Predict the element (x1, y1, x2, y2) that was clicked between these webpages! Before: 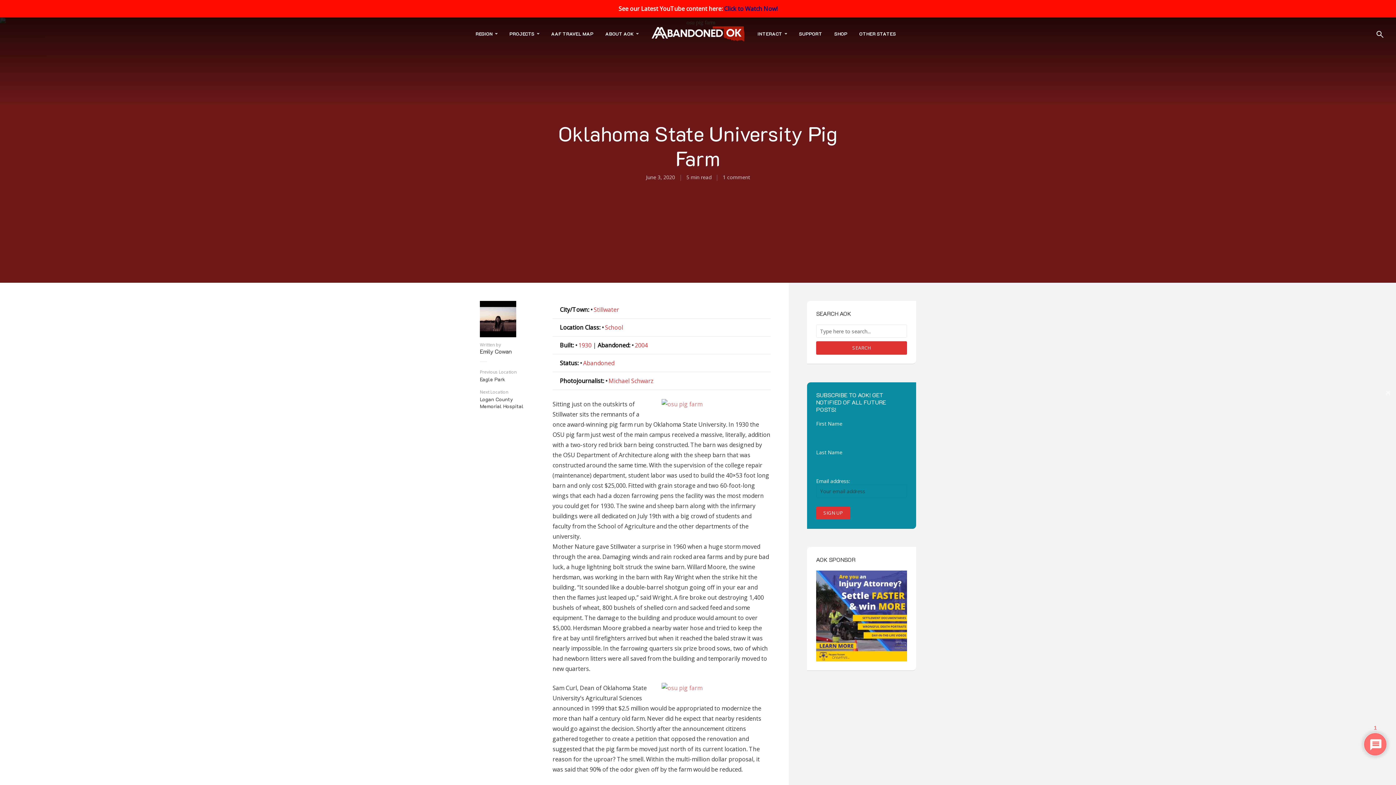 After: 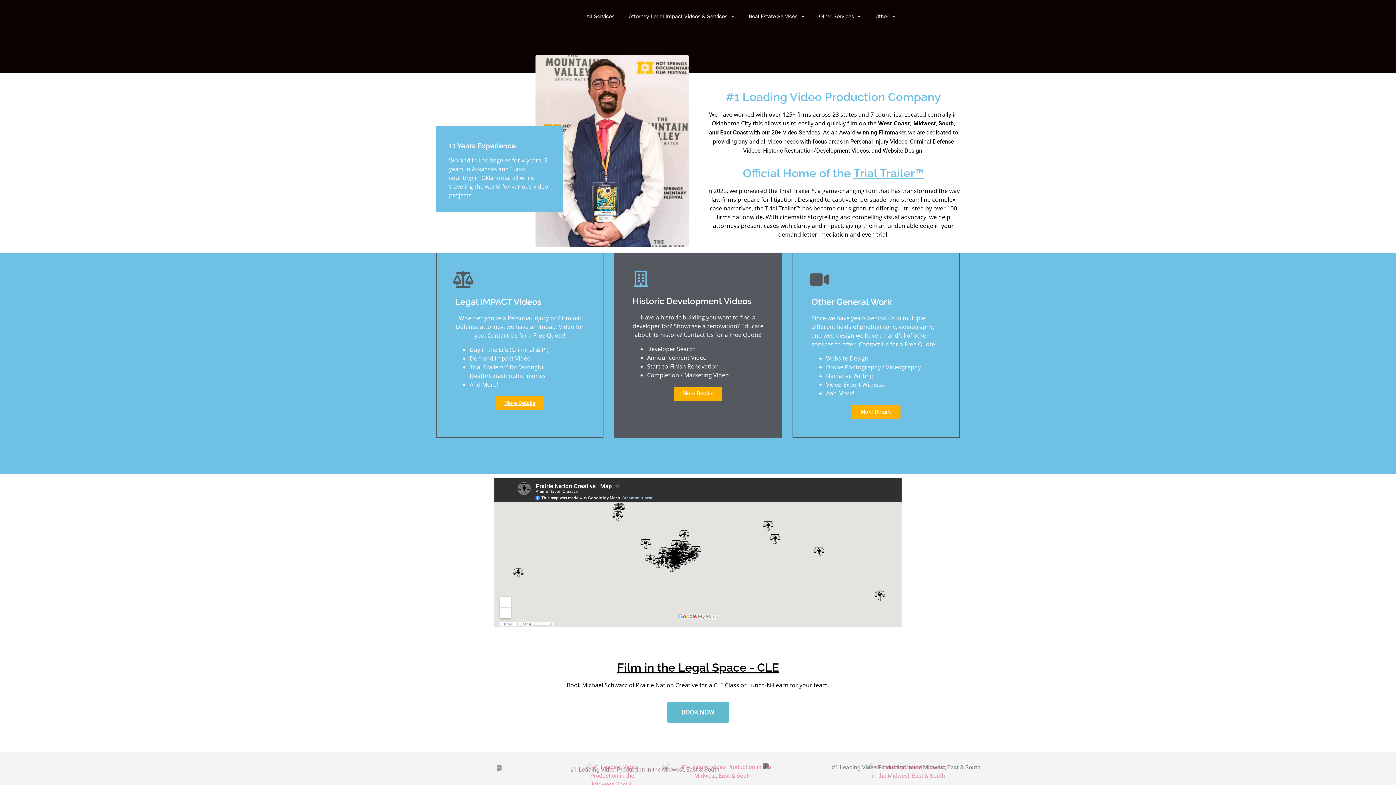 Action: bbox: (816, 612, 907, 619)